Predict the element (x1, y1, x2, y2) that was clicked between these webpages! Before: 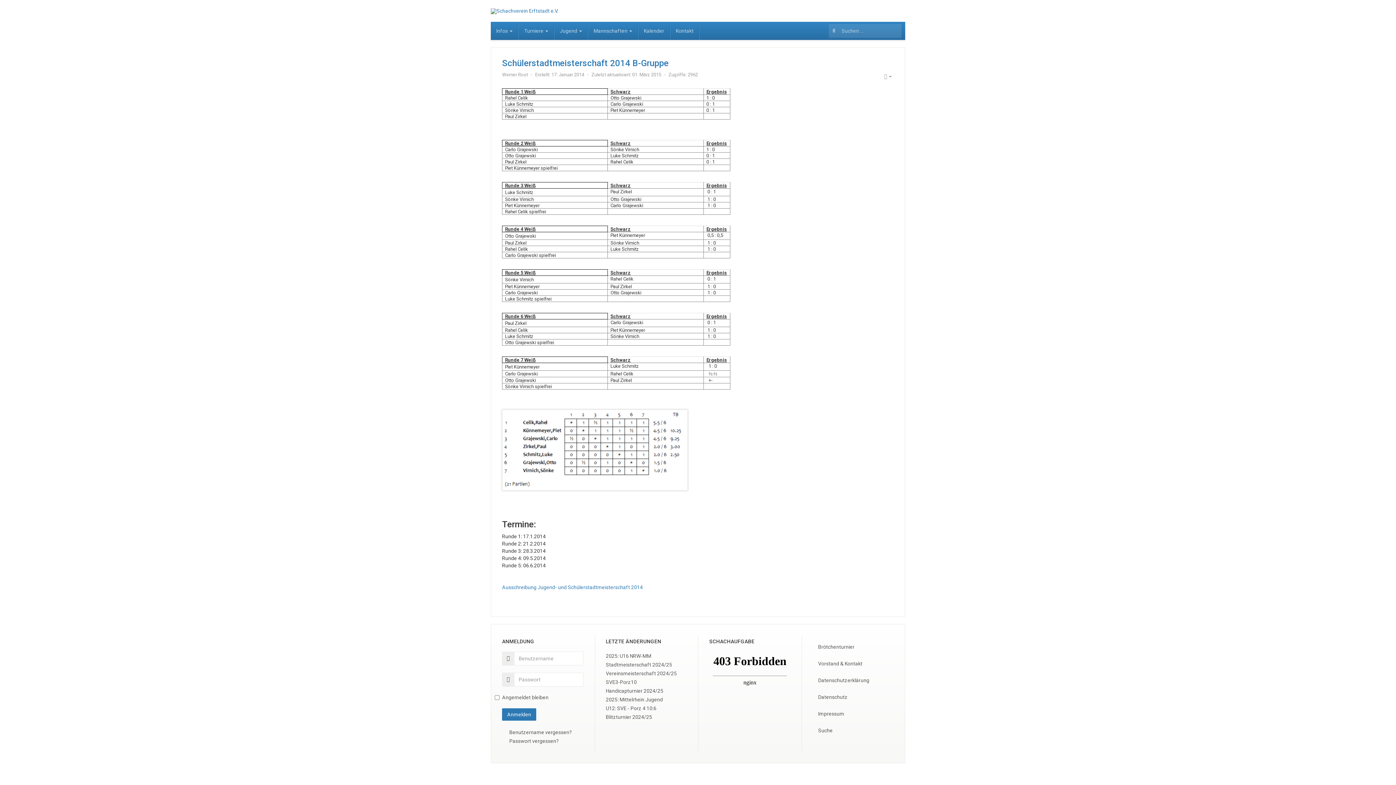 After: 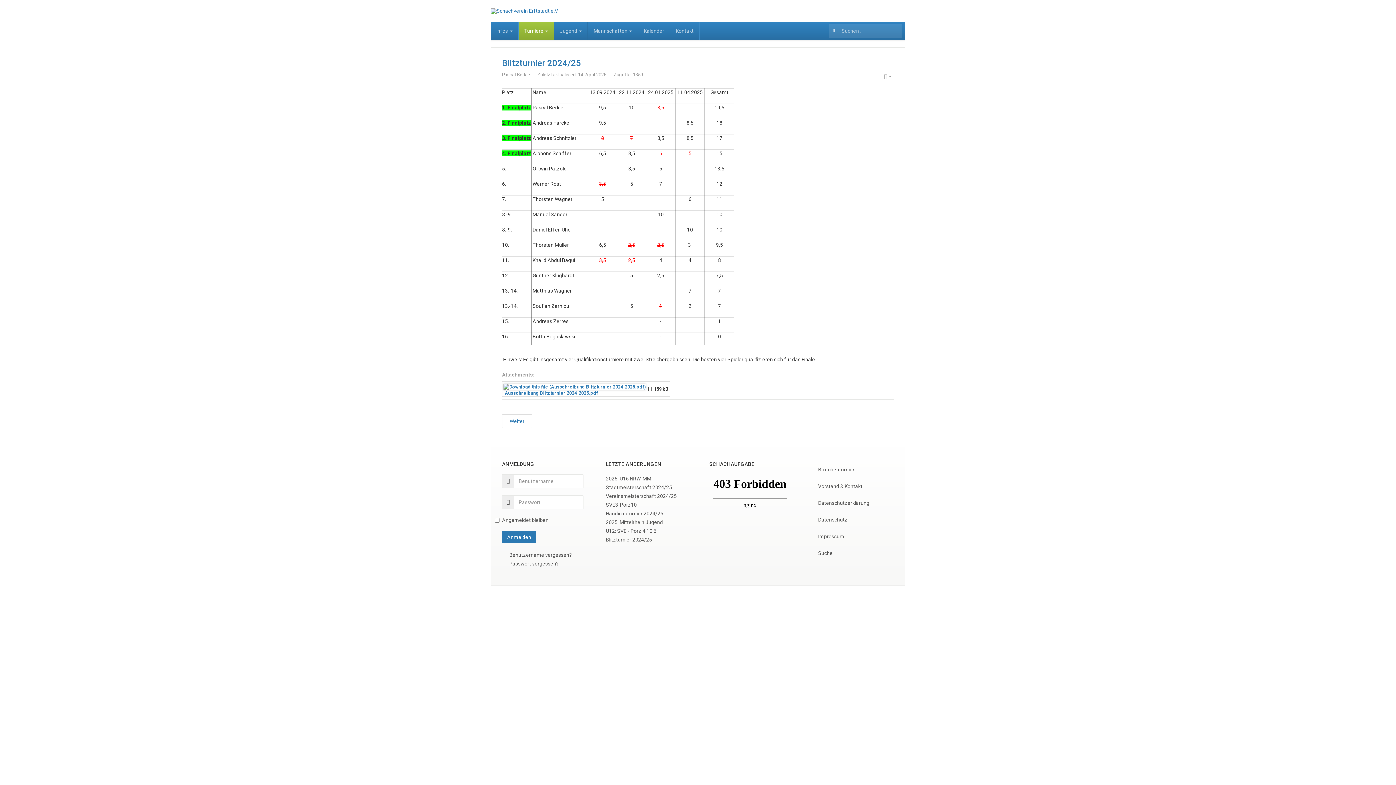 Action: bbox: (606, 714, 652, 720) label: Blitzturnier 2024/25